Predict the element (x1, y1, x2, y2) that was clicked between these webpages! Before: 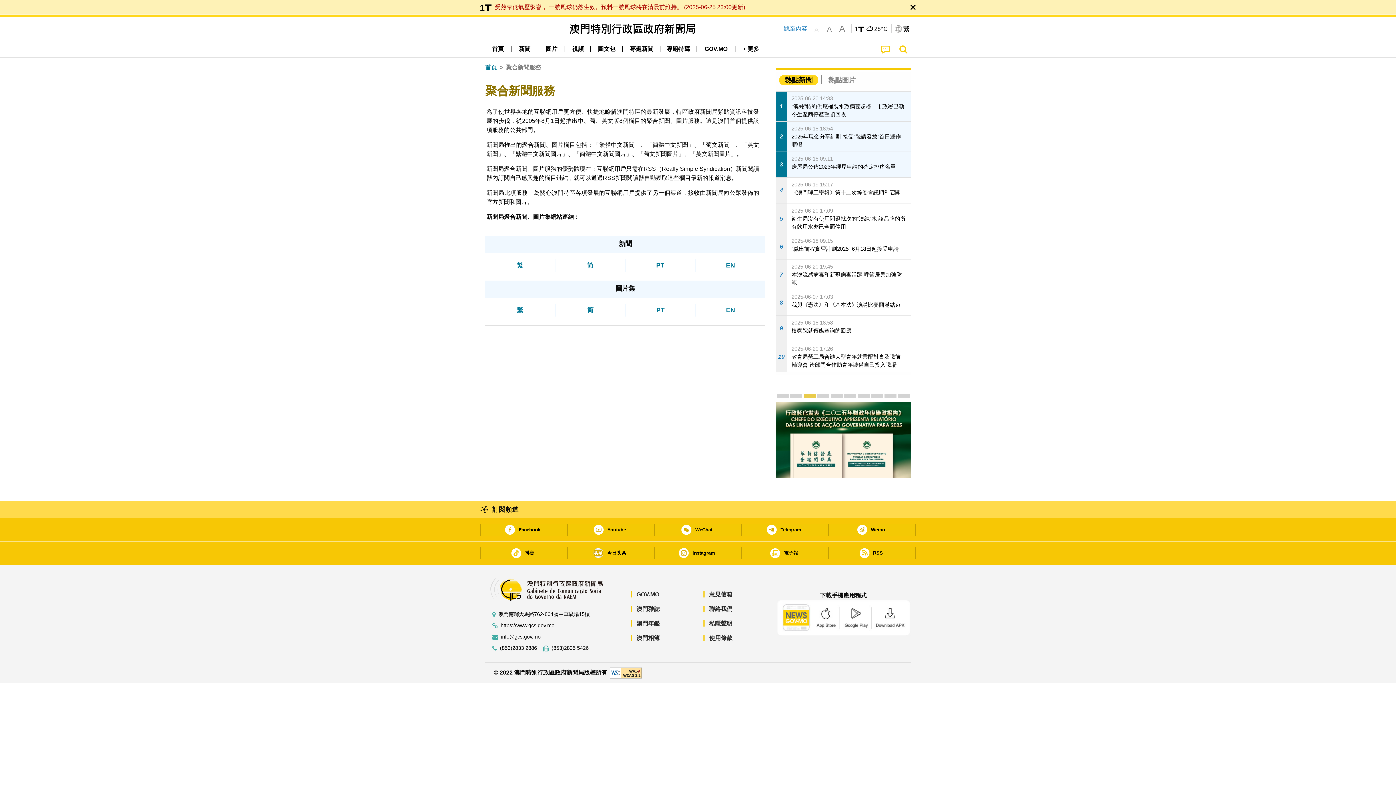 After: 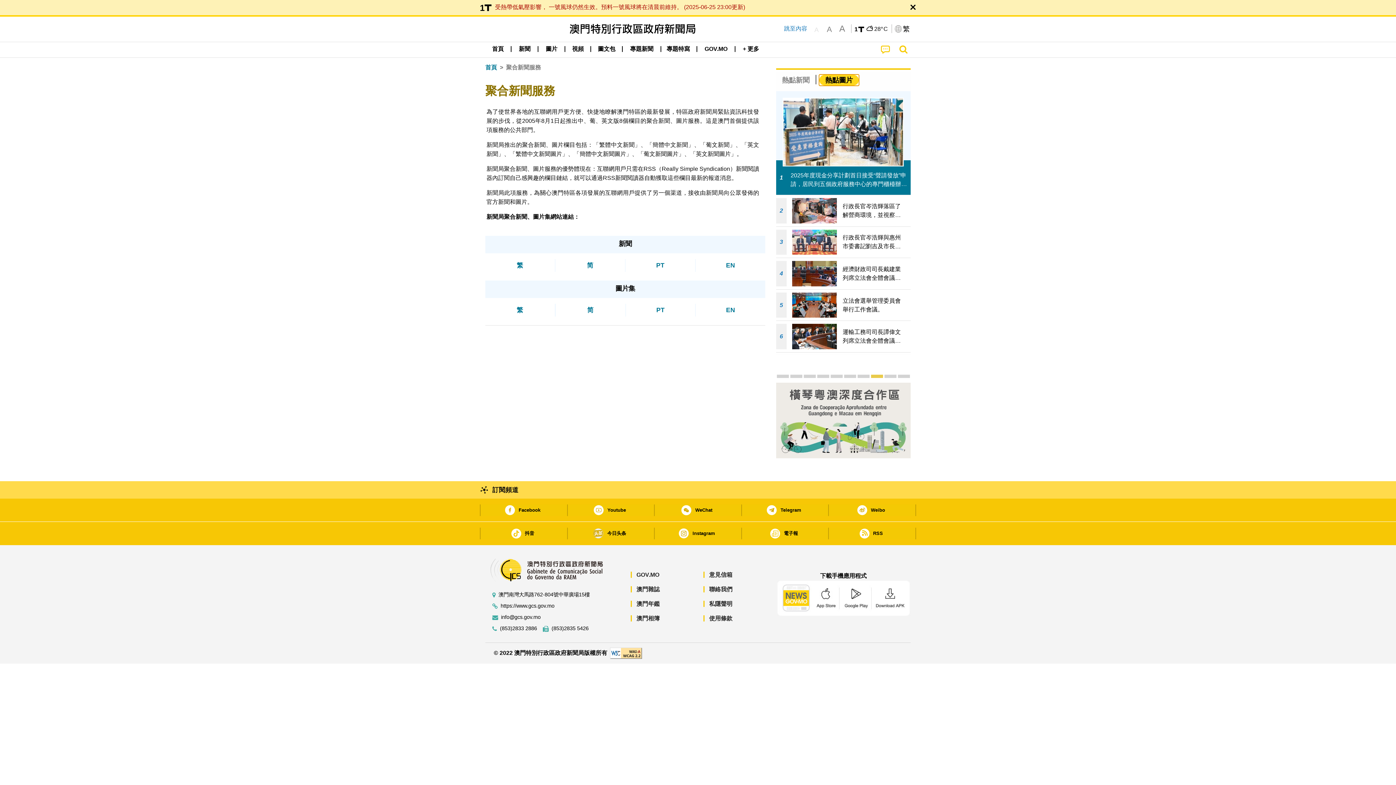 Action: label: 熱點圖片 bbox: (822, 74, 861, 85)